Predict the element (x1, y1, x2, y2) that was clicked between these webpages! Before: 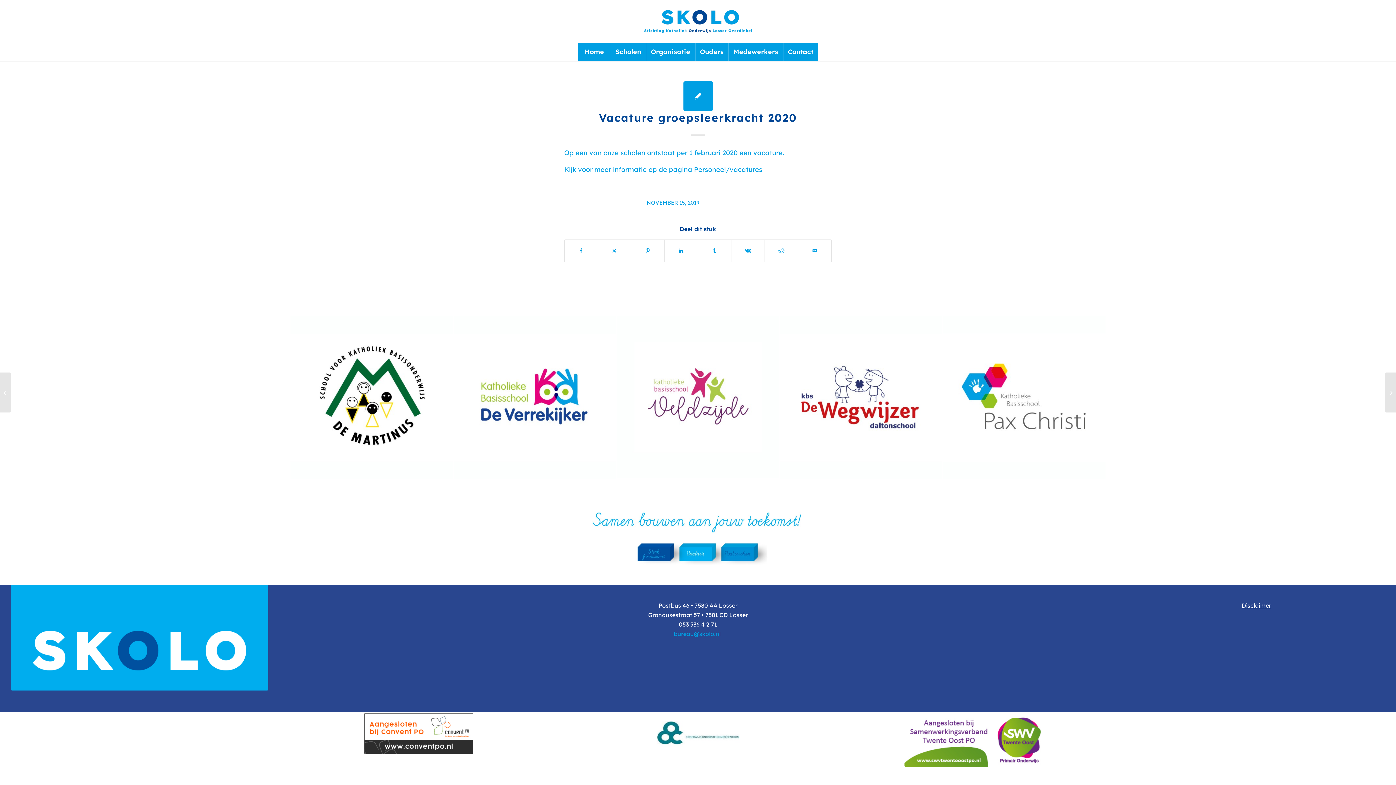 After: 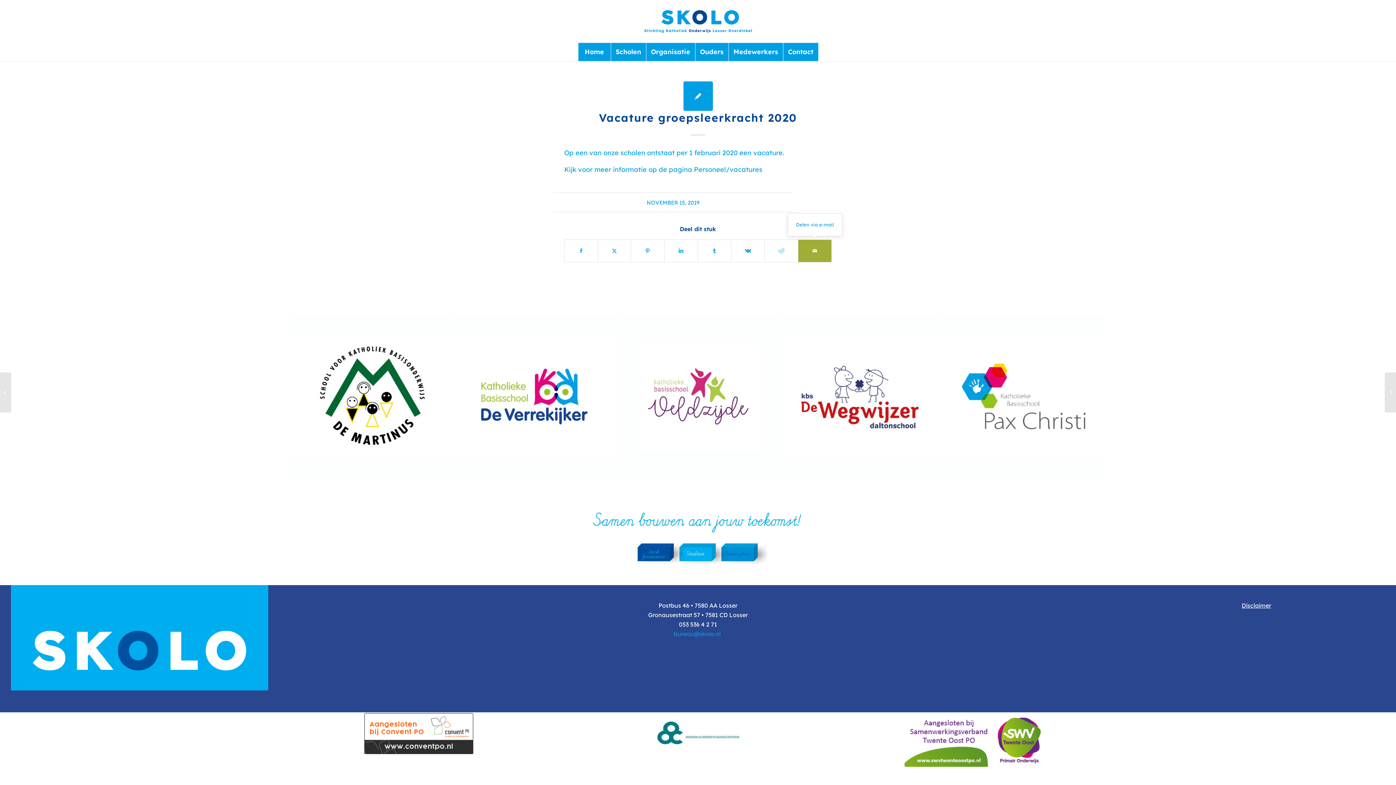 Action: label: Delen via e-mail bbox: (798, 239, 831, 262)